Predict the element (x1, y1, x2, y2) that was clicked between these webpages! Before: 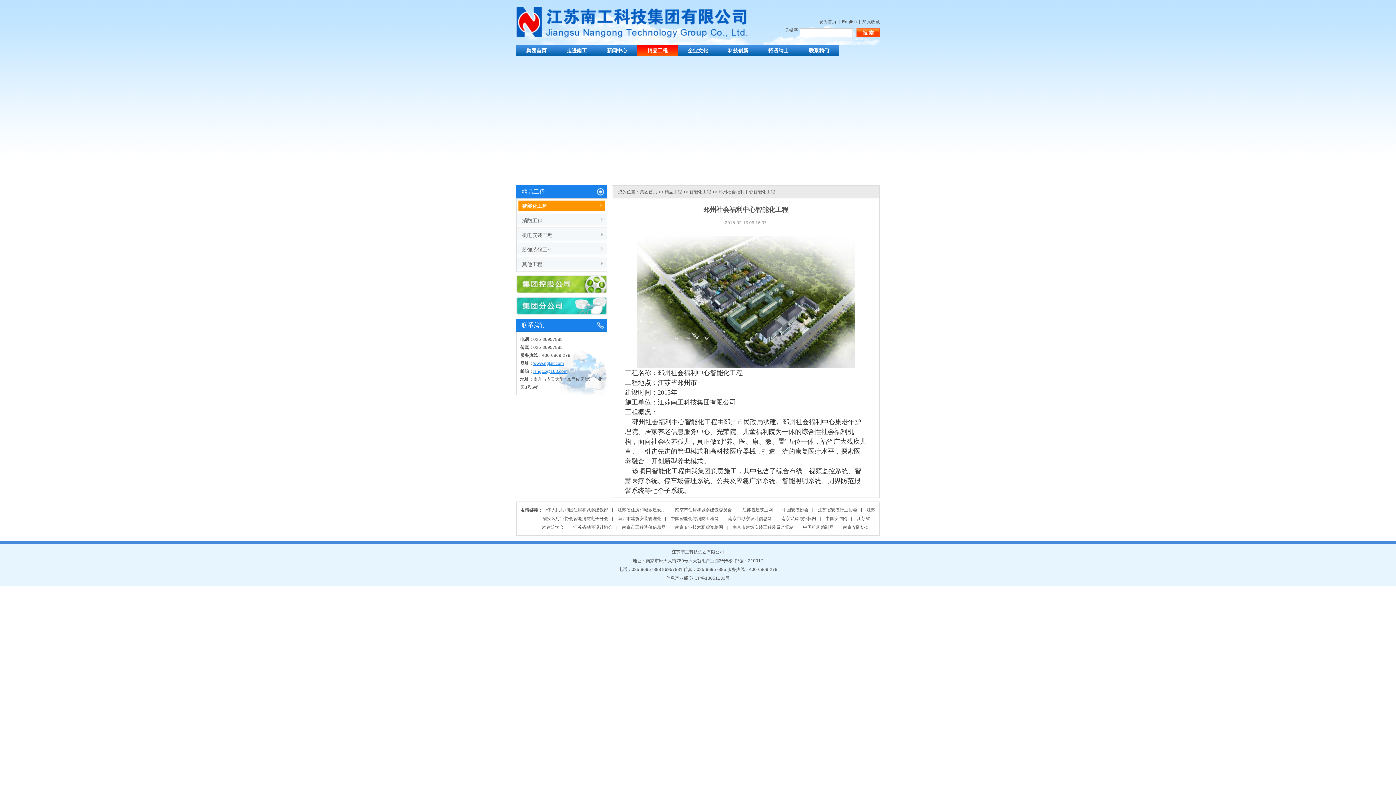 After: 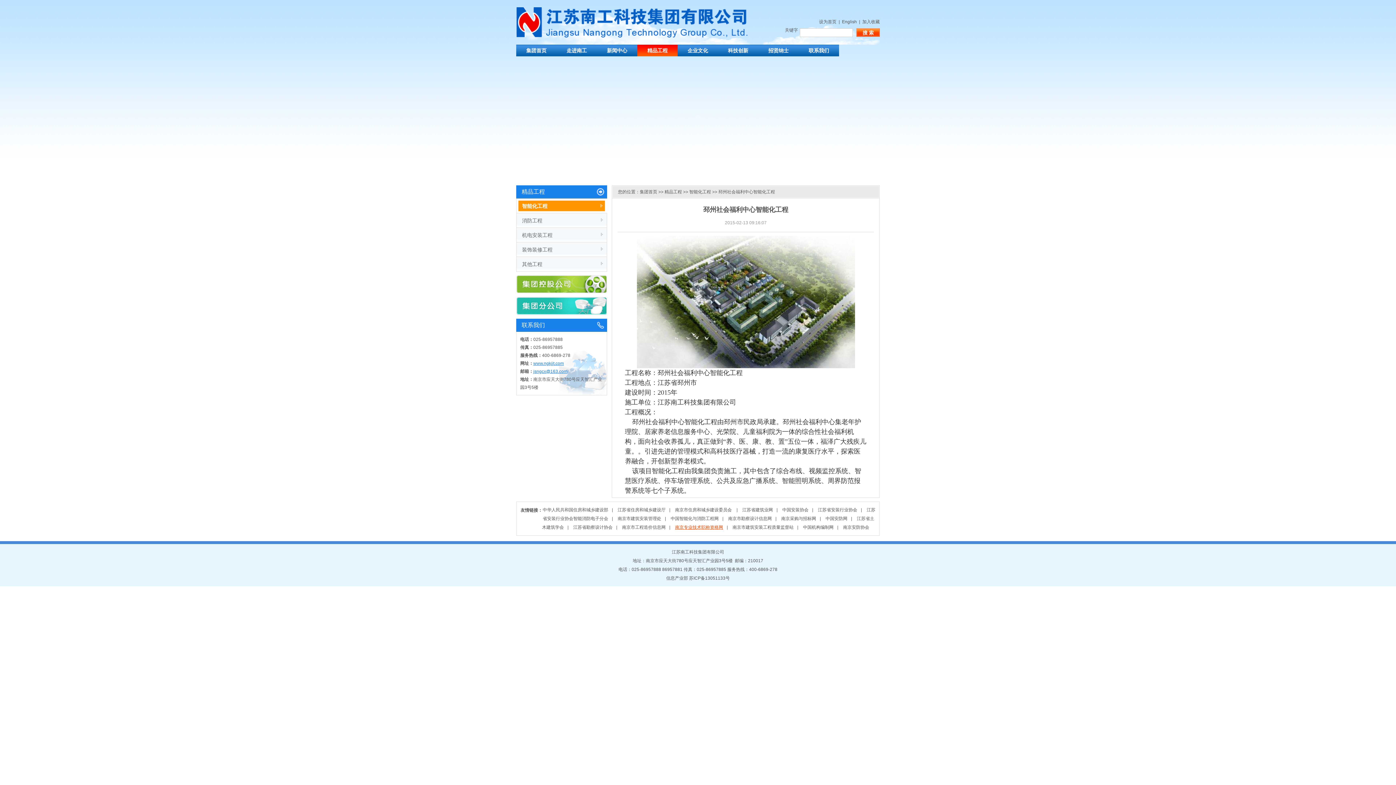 Action: label: 南京专业技术职称资格网 bbox: (675, 525, 723, 530)